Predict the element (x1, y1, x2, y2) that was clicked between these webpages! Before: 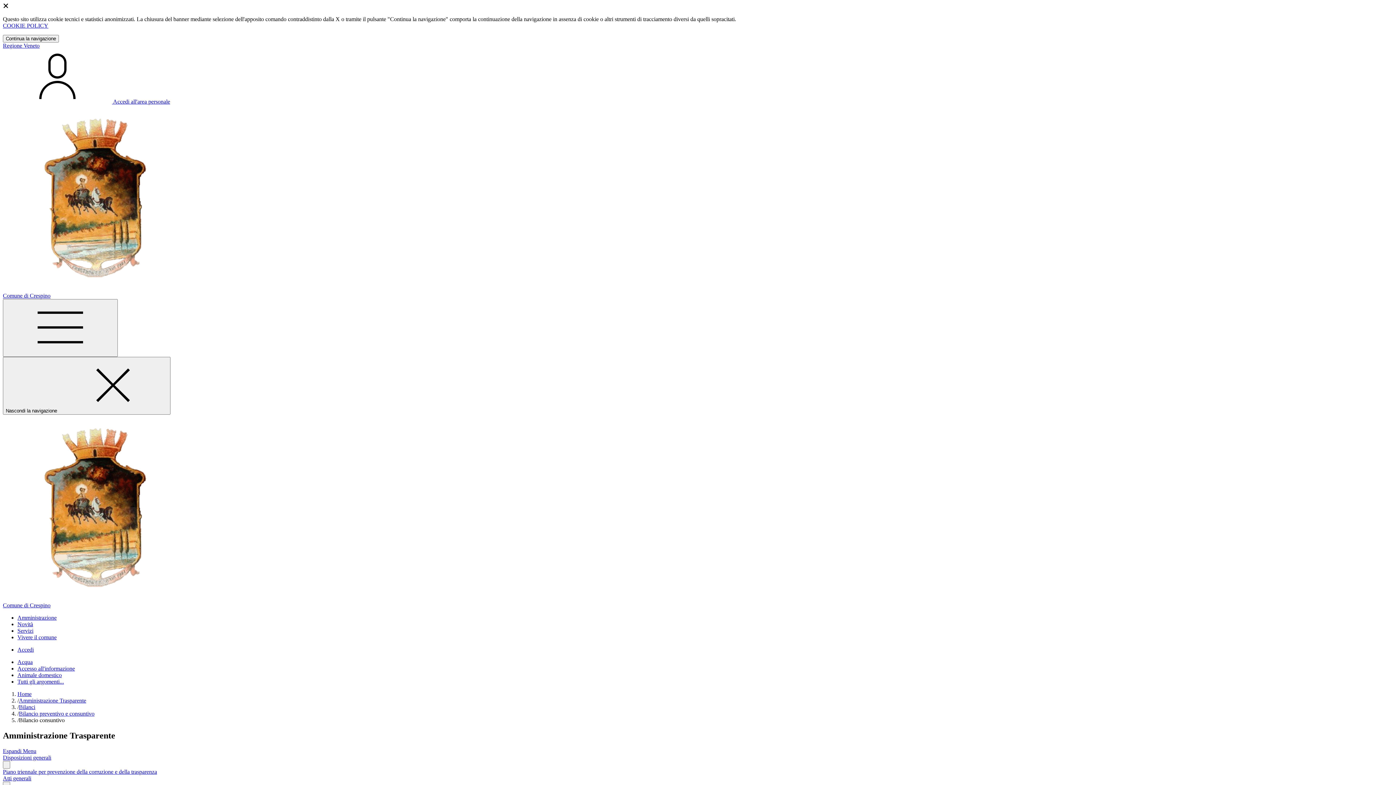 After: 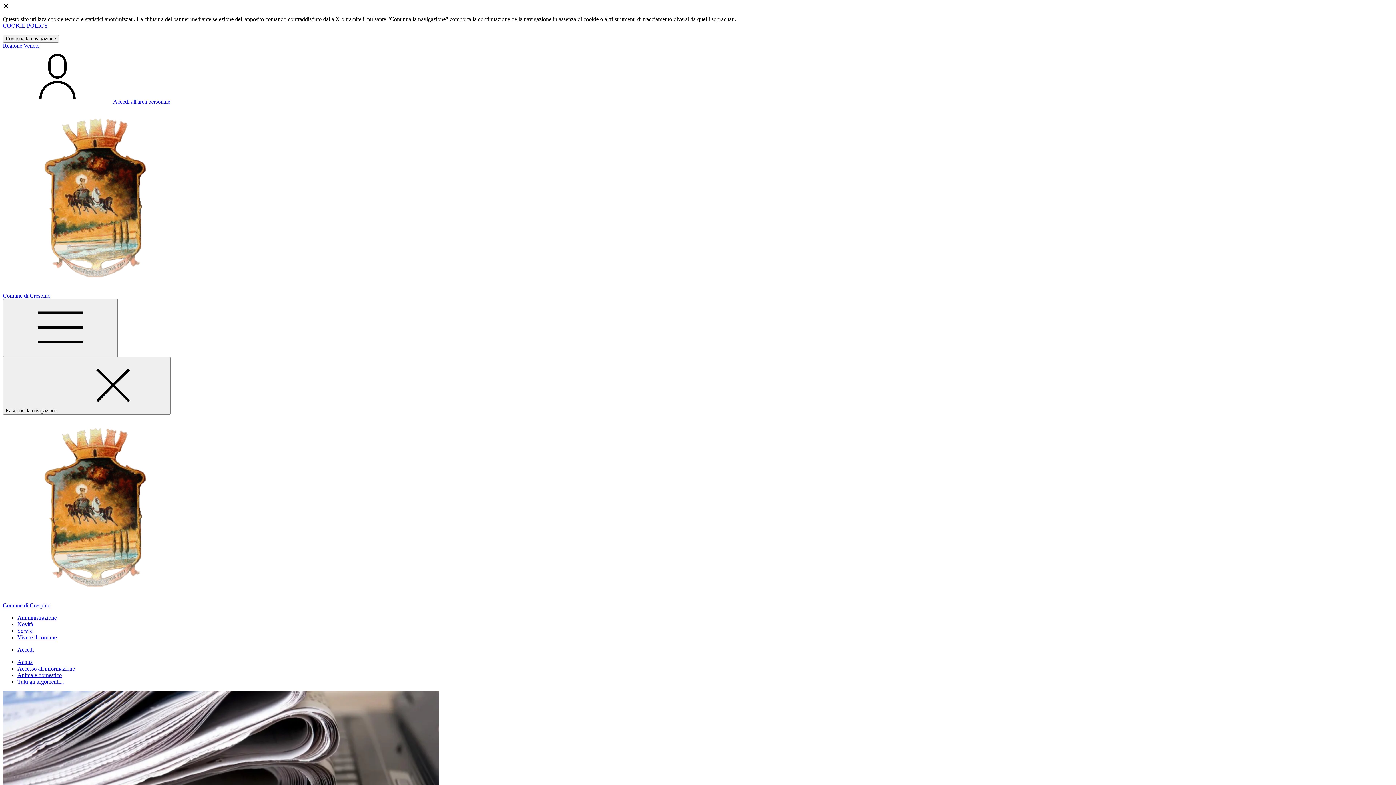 Action: label: Accesso all'informazione bbox: (17, 665, 74, 672)